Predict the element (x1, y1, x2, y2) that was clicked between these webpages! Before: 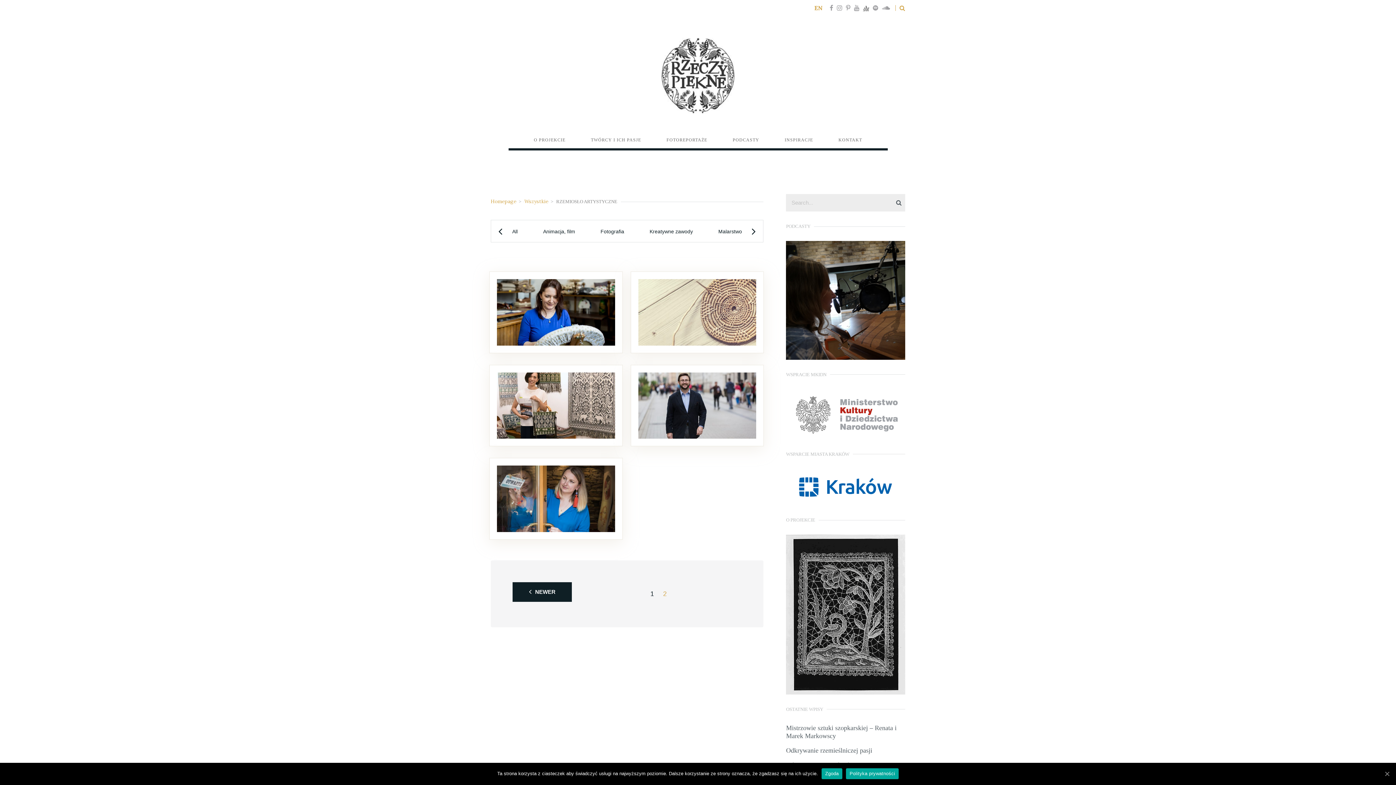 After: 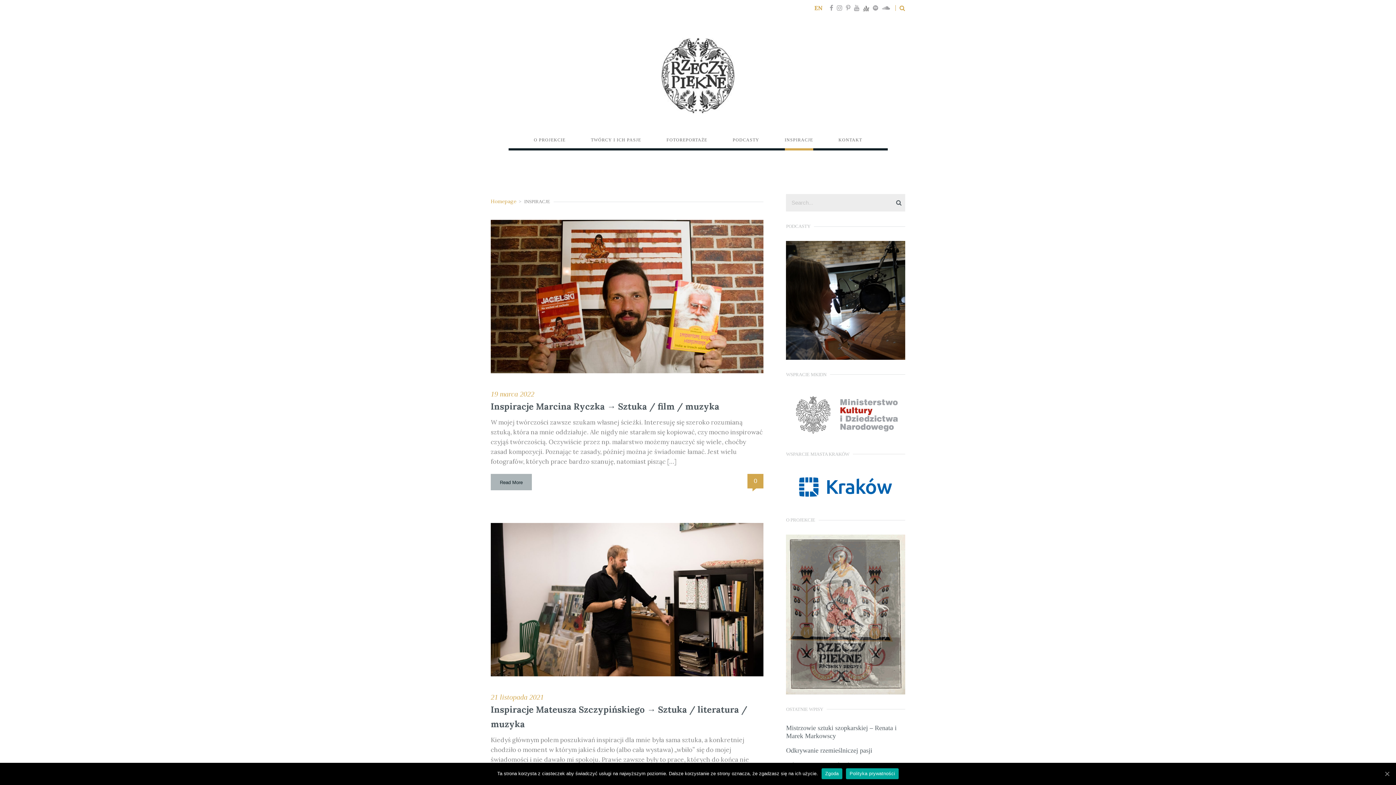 Action: label: INSPIRACJE bbox: (784, 131, 813, 148)